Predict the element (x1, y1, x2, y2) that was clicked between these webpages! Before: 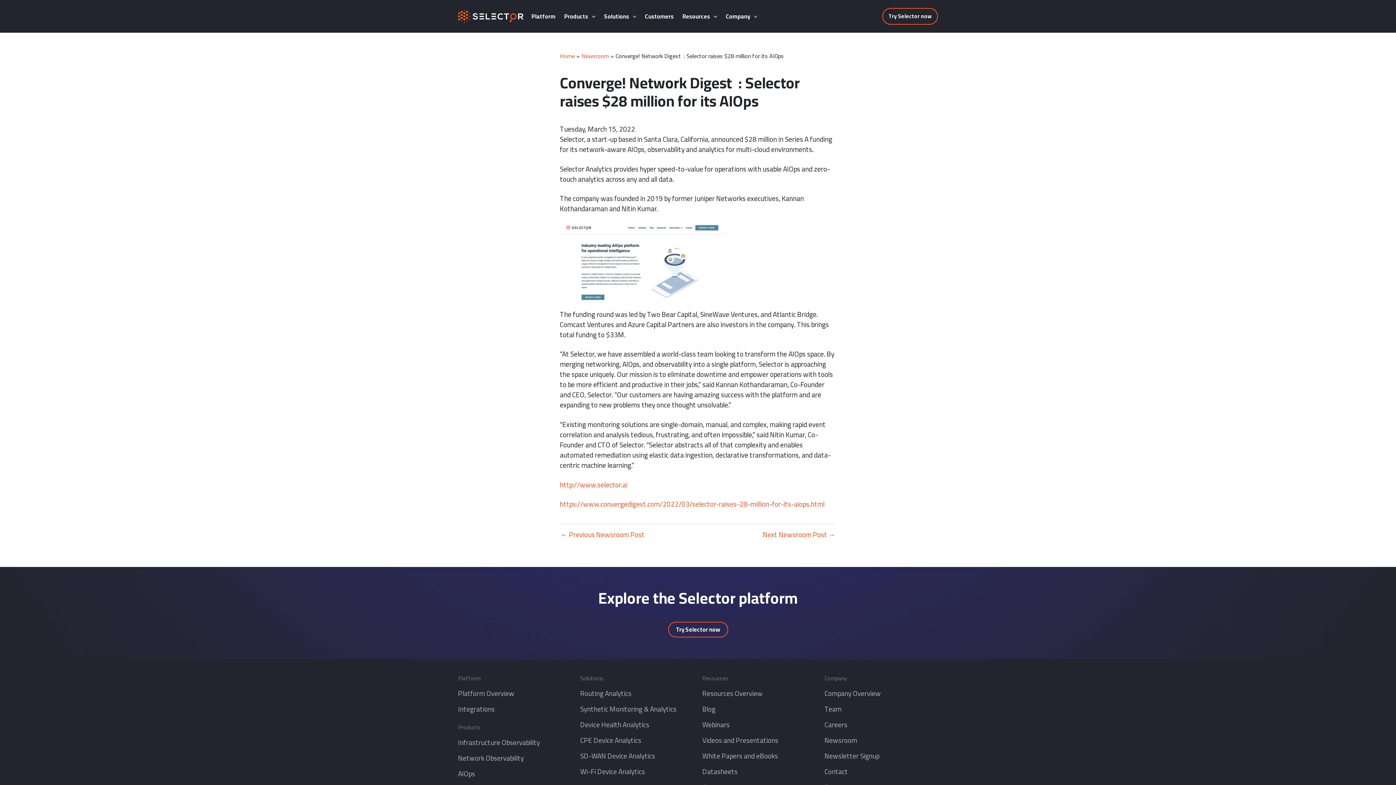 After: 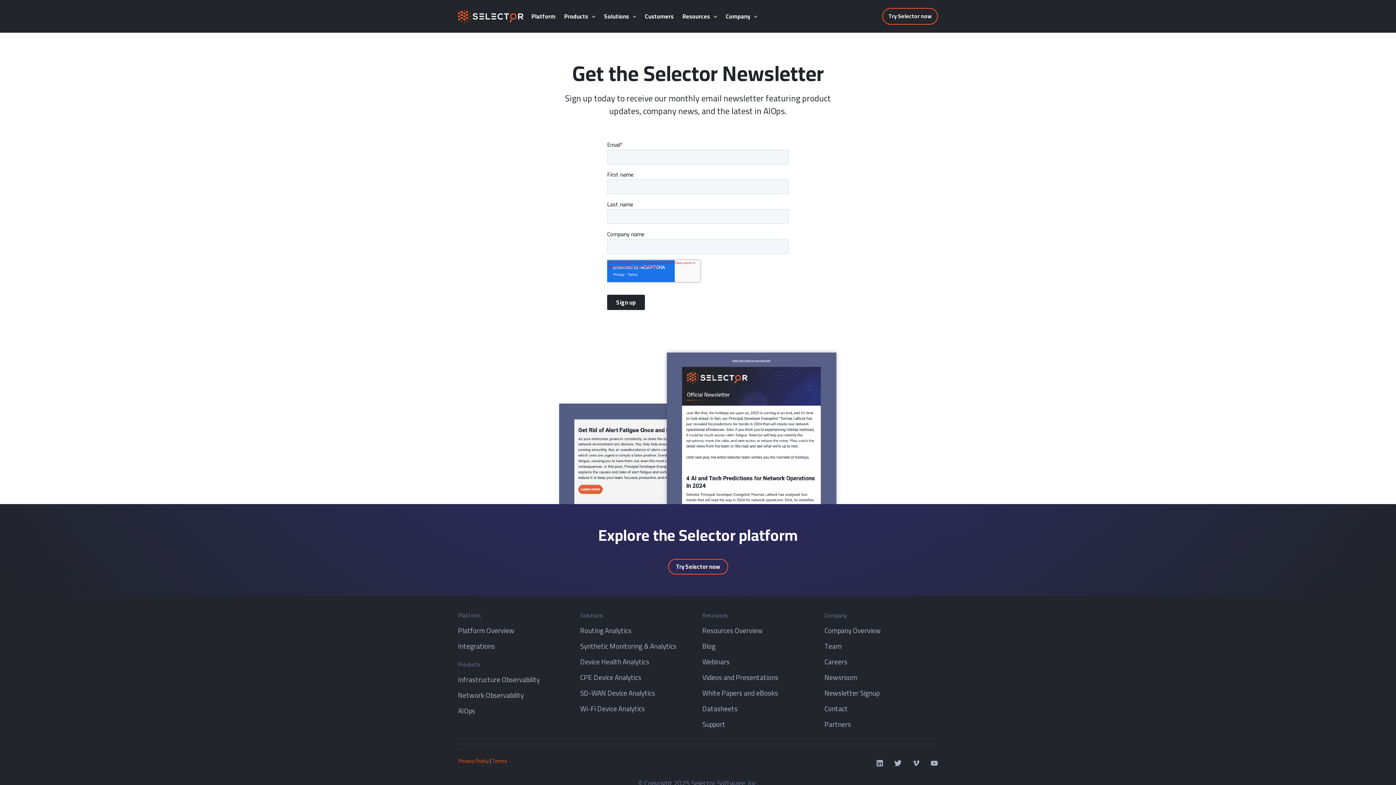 Action: bbox: (824, 749, 879, 762) label: Newsletter Signup